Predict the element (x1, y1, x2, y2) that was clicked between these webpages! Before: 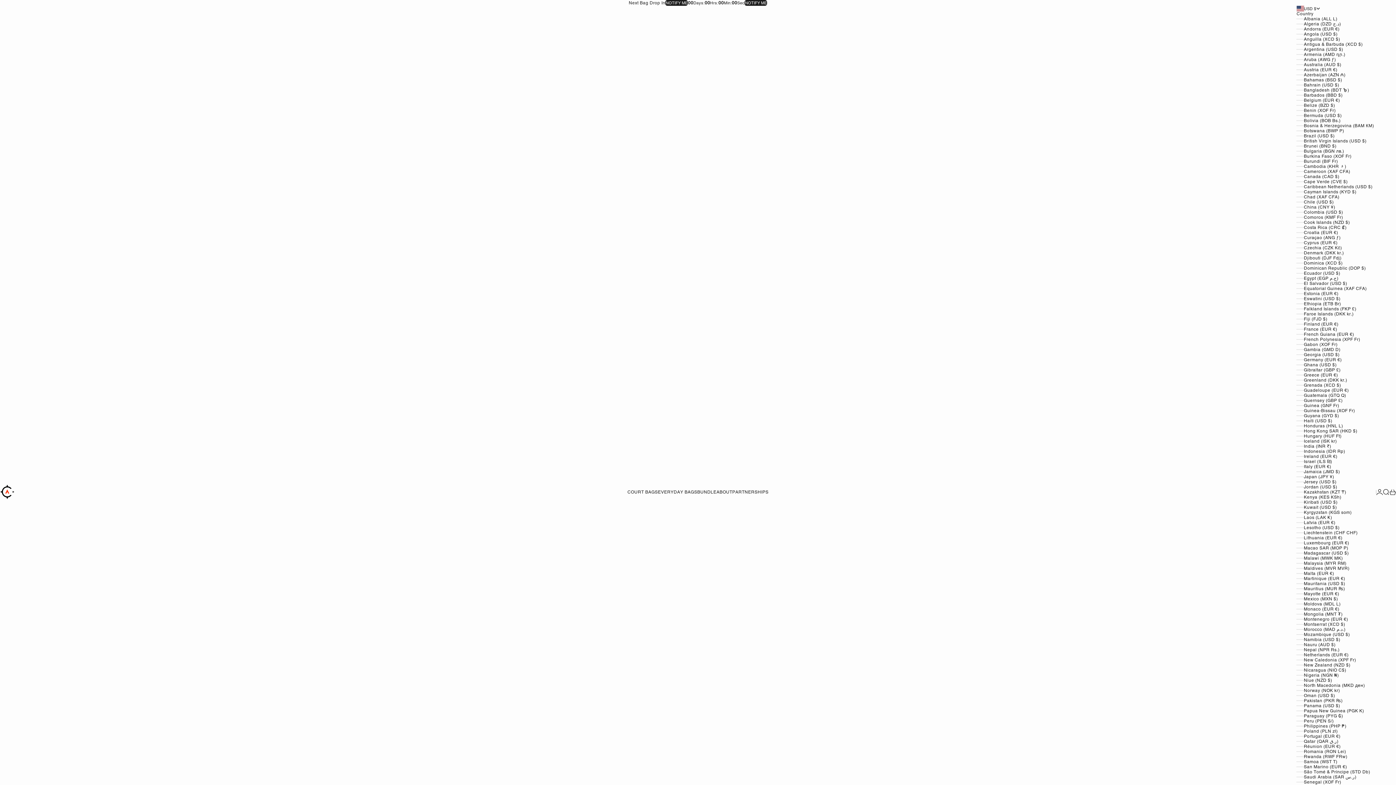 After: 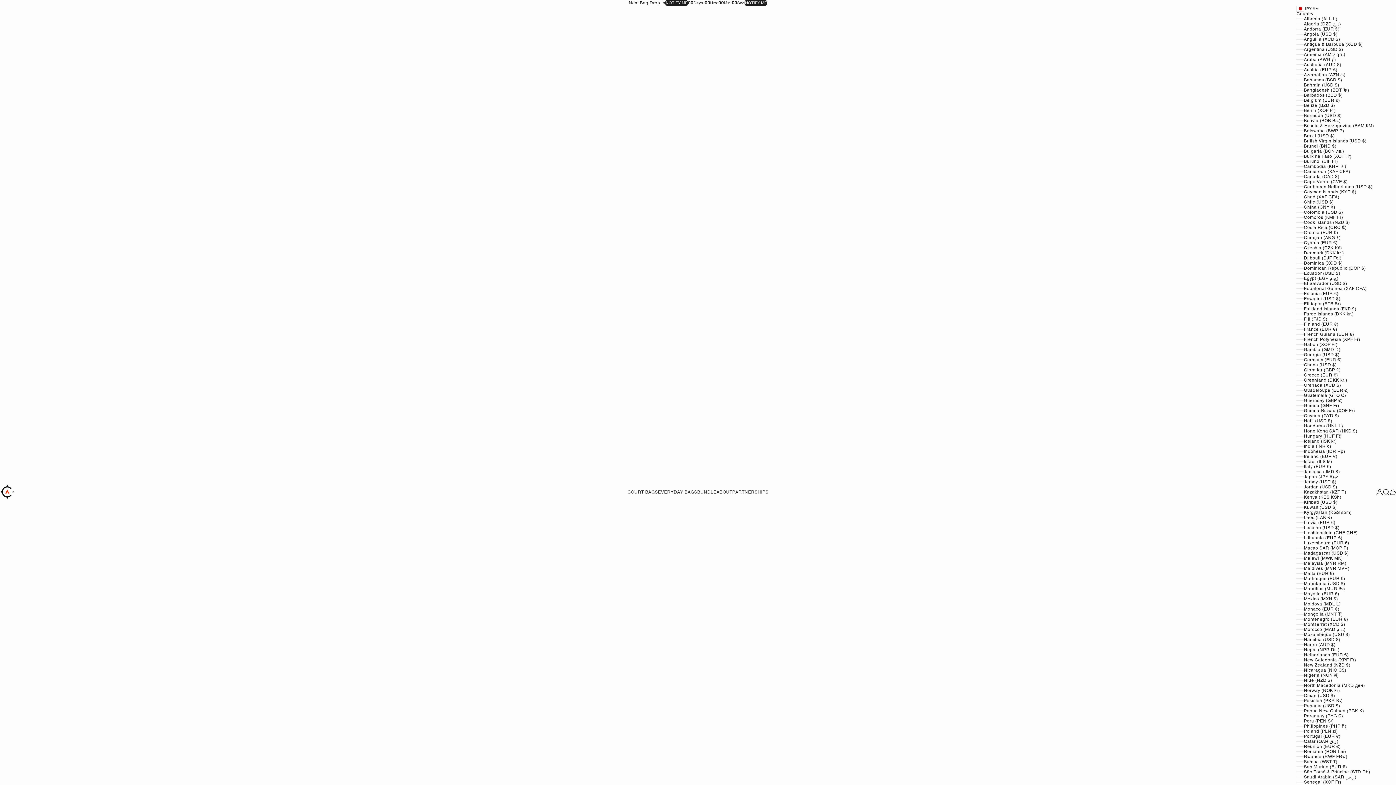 Action: bbox: (1296, 474, 1376, 479) label: Japan (JPY ¥)